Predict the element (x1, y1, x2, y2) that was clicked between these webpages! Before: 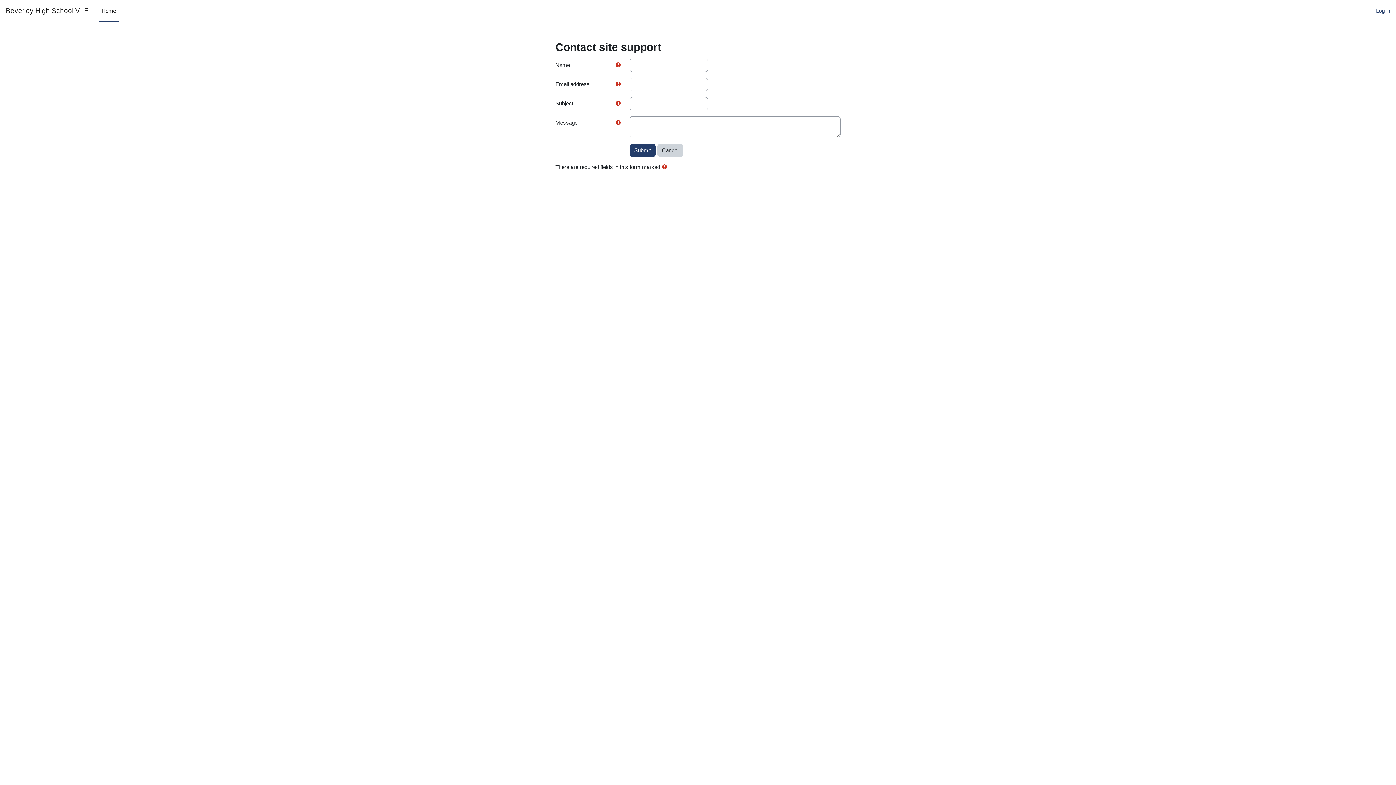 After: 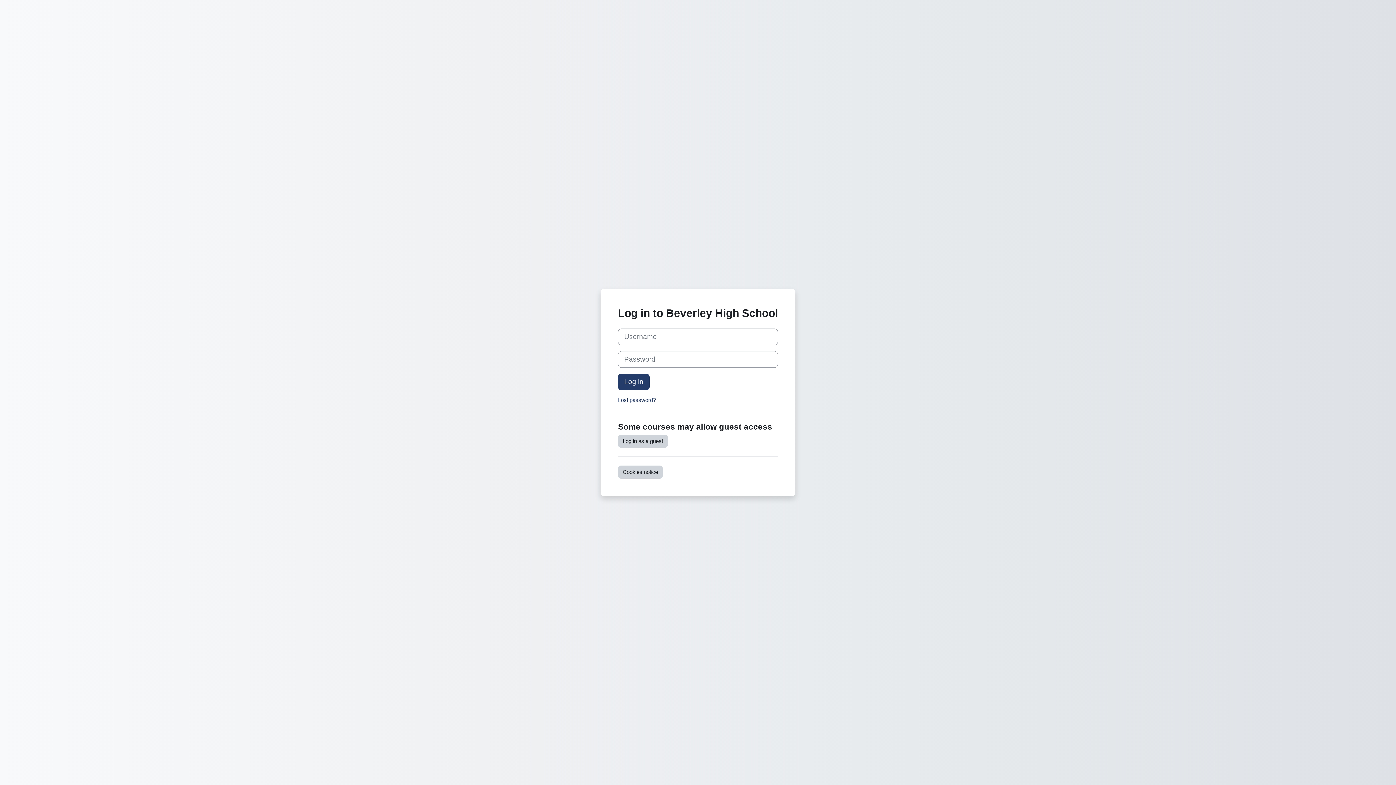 Action: bbox: (1376, 6, 1390, 14) label: Log in